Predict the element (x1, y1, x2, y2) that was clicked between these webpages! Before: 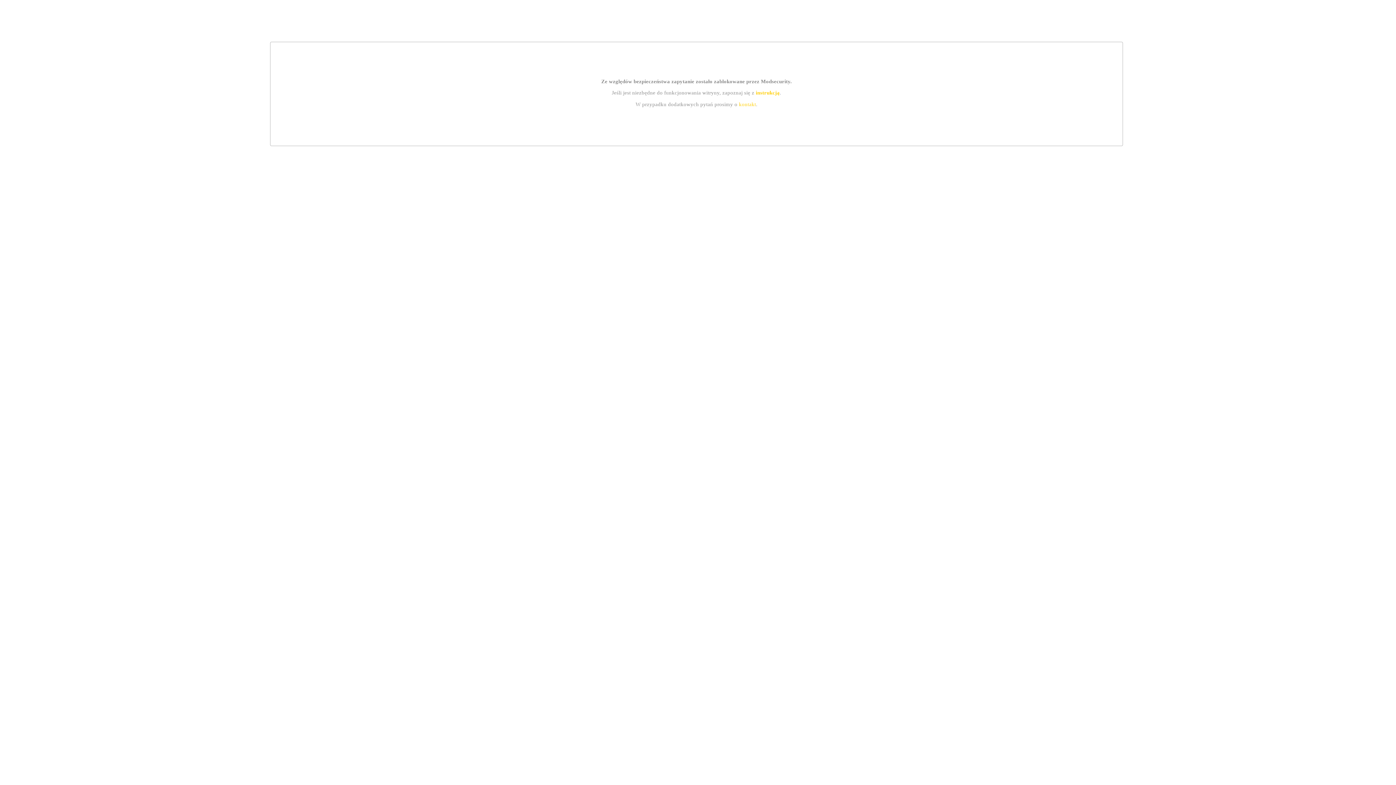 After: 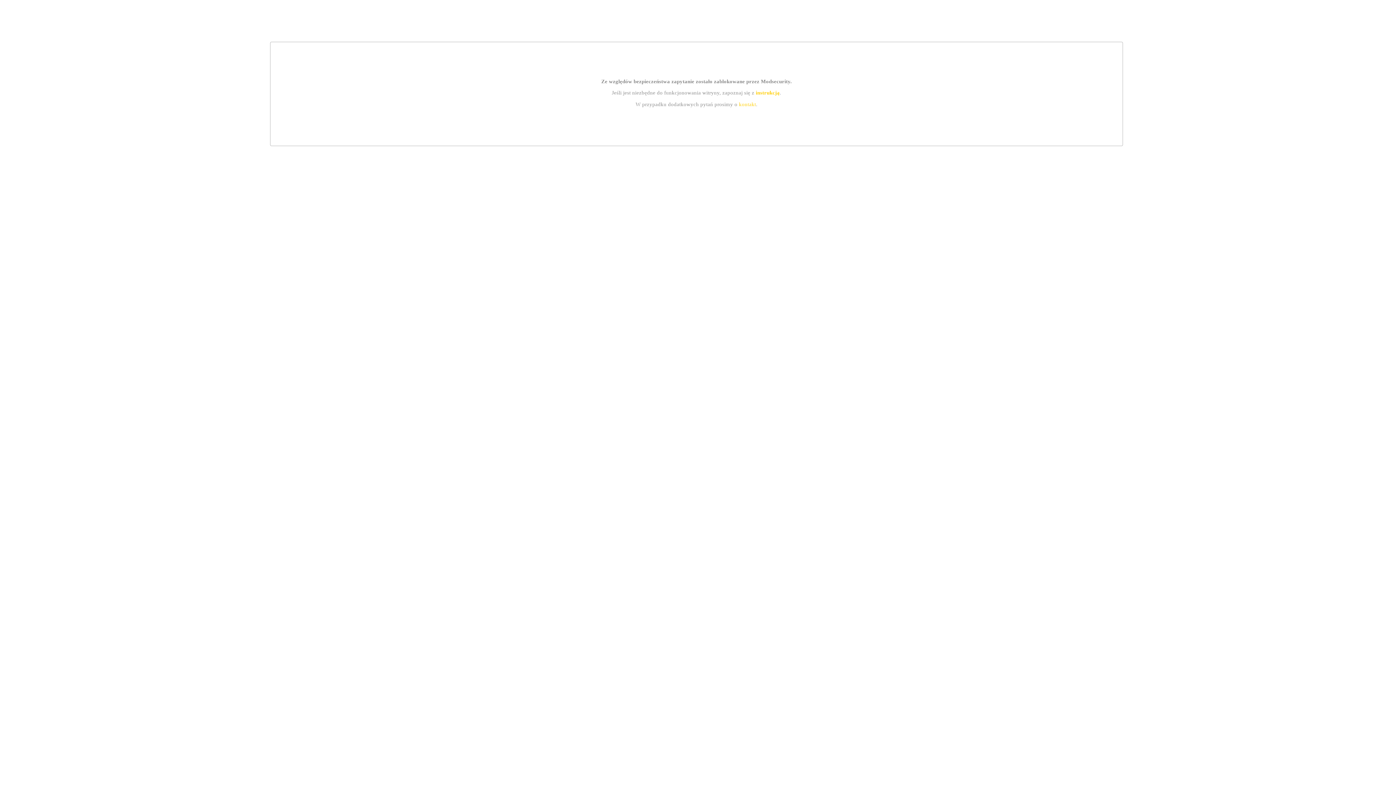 Action: bbox: (755, 89, 779, 95) label: instrukcją